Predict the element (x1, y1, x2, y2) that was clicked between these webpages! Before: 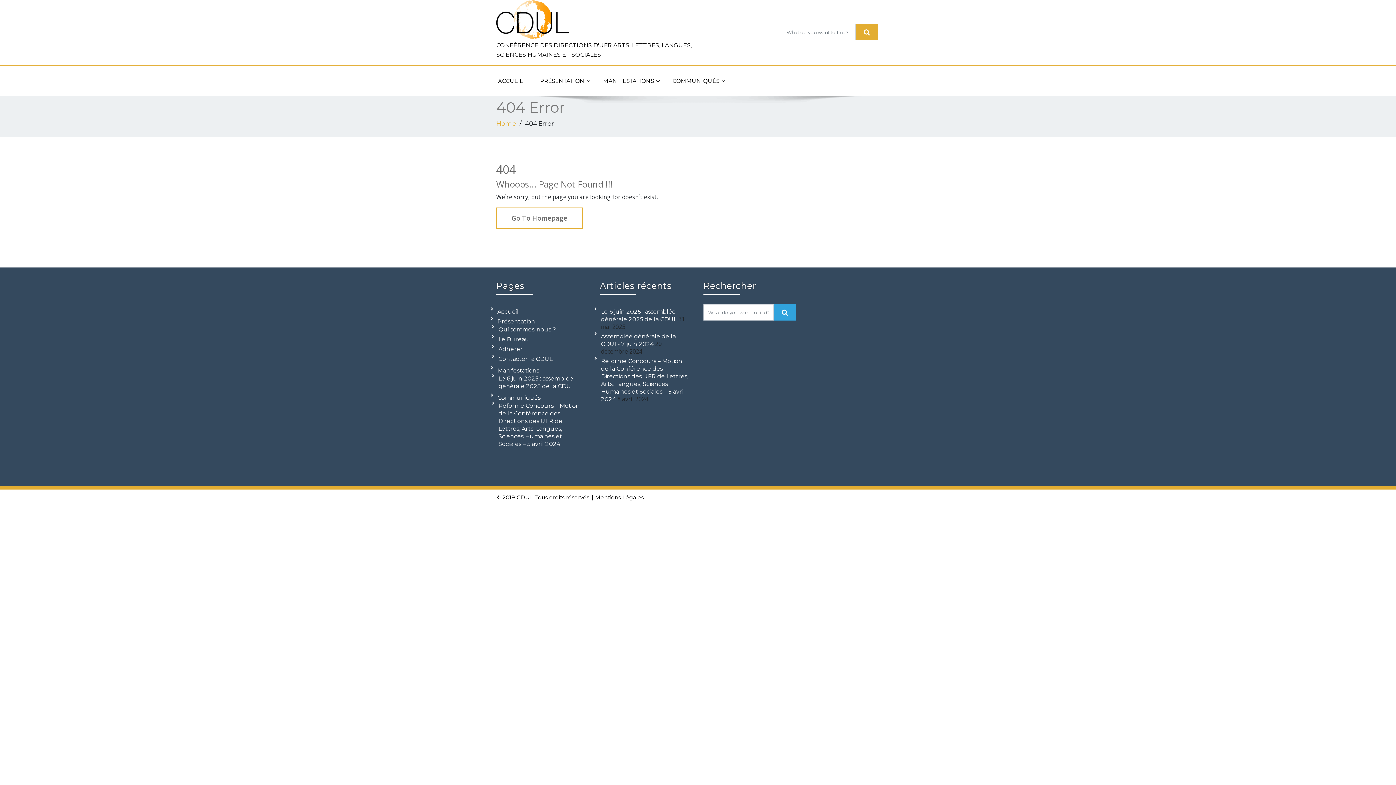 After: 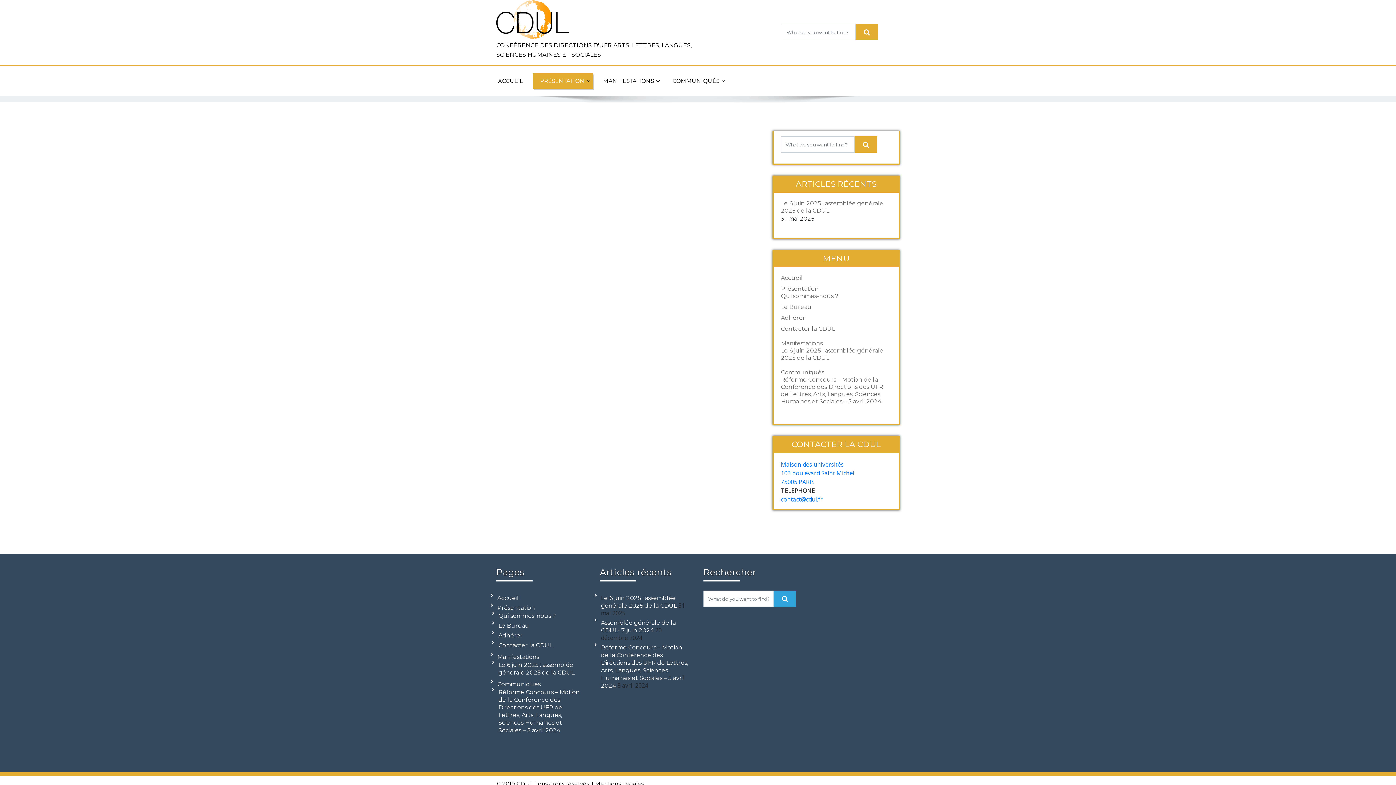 Action: label: PRÉSENTATION bbox: (533, 73, 593, 88)